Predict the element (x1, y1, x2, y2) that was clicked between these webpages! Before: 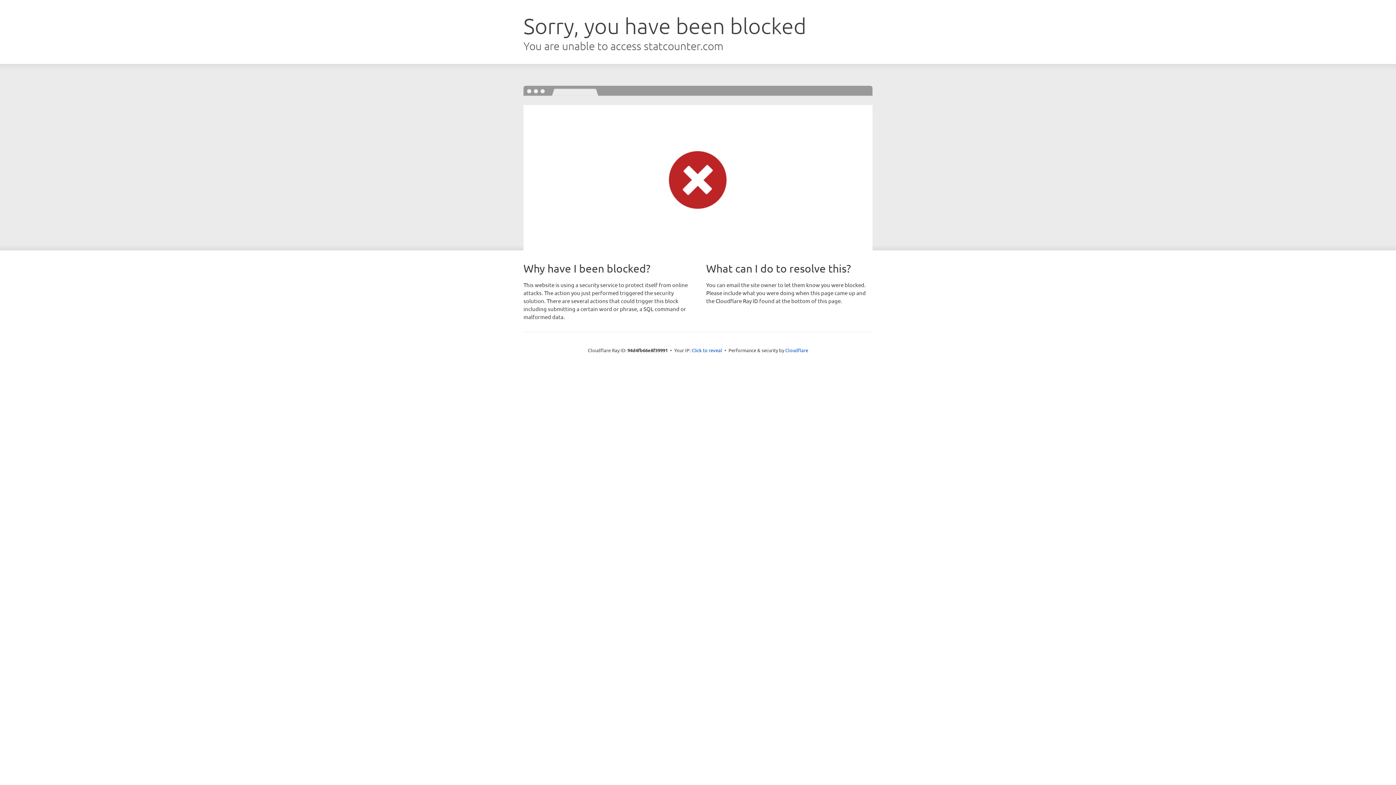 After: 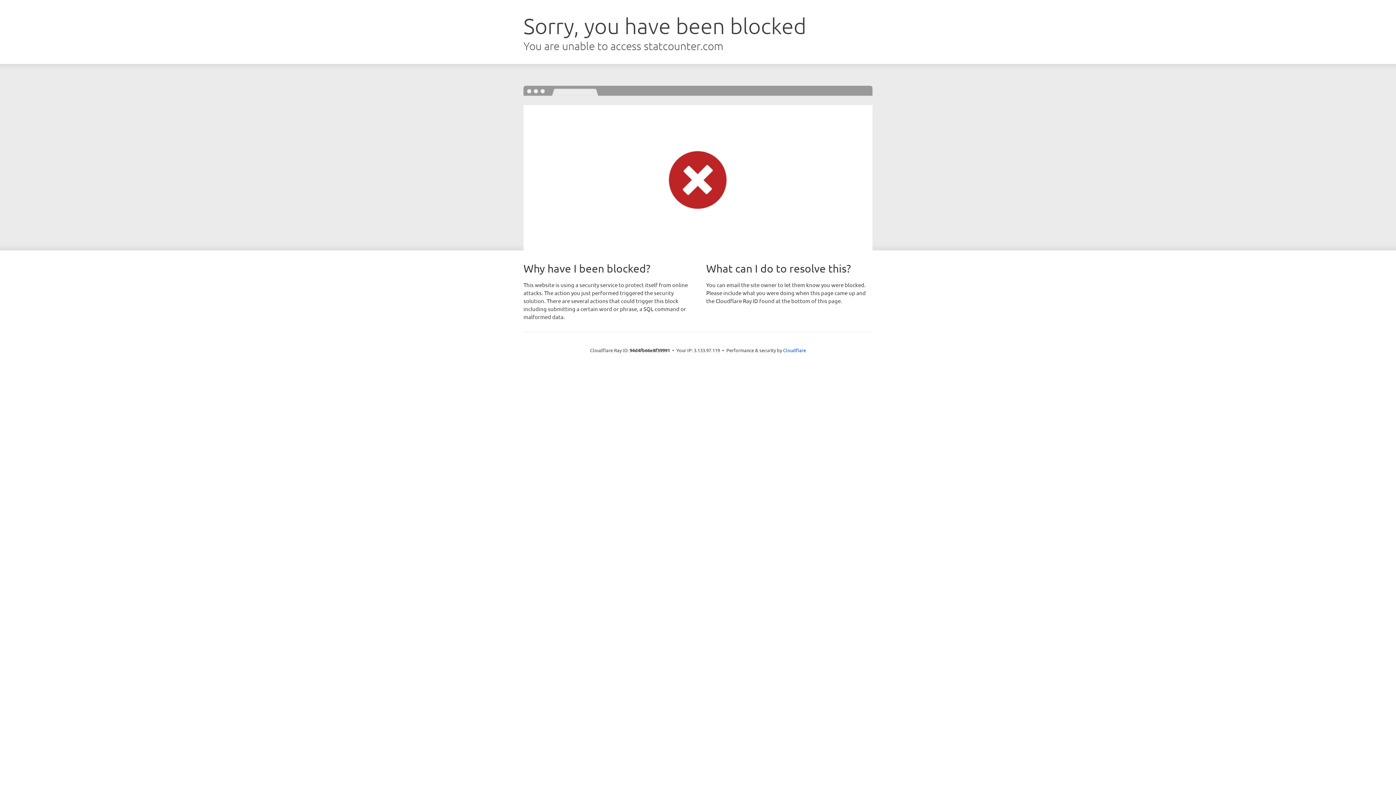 Action: bbox: (691, 346, 722, 353) label: Click to reveal